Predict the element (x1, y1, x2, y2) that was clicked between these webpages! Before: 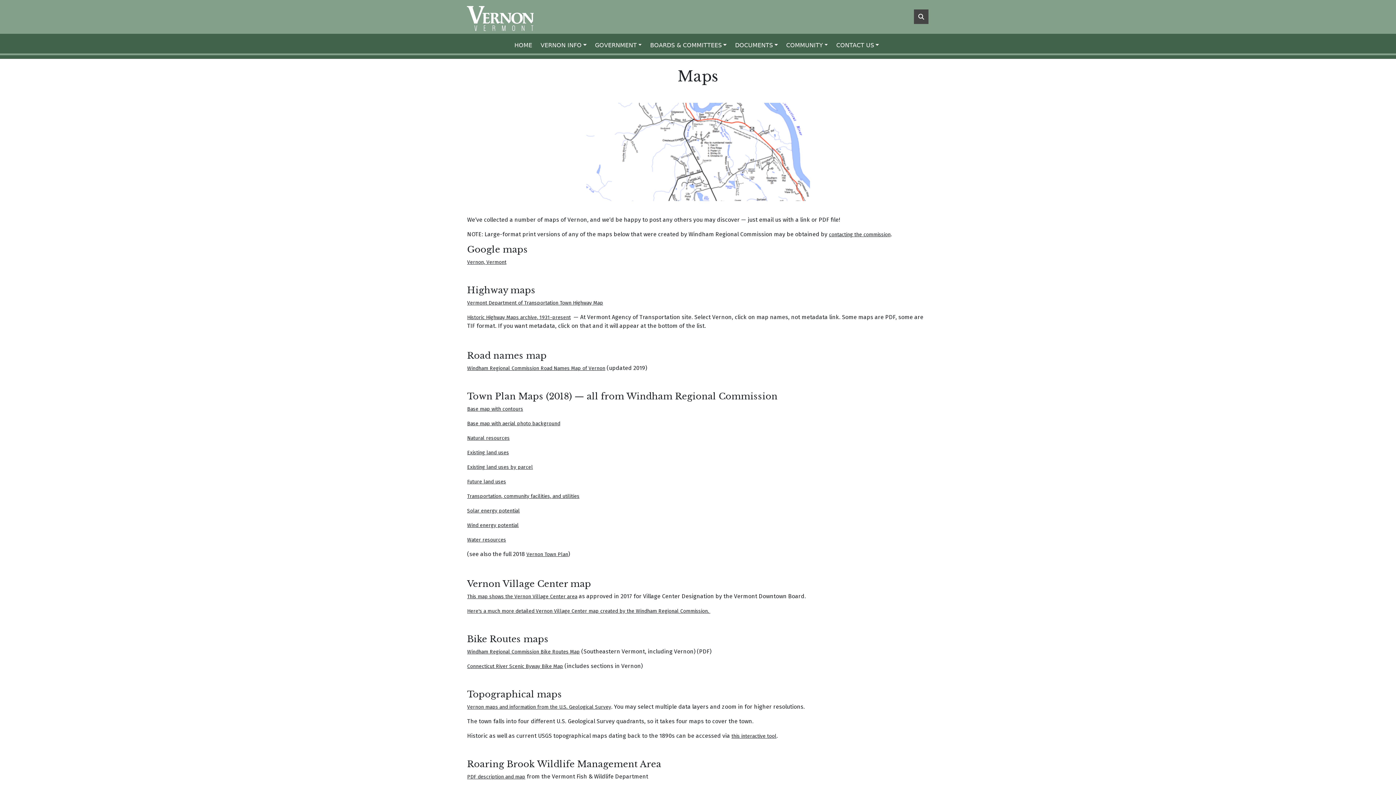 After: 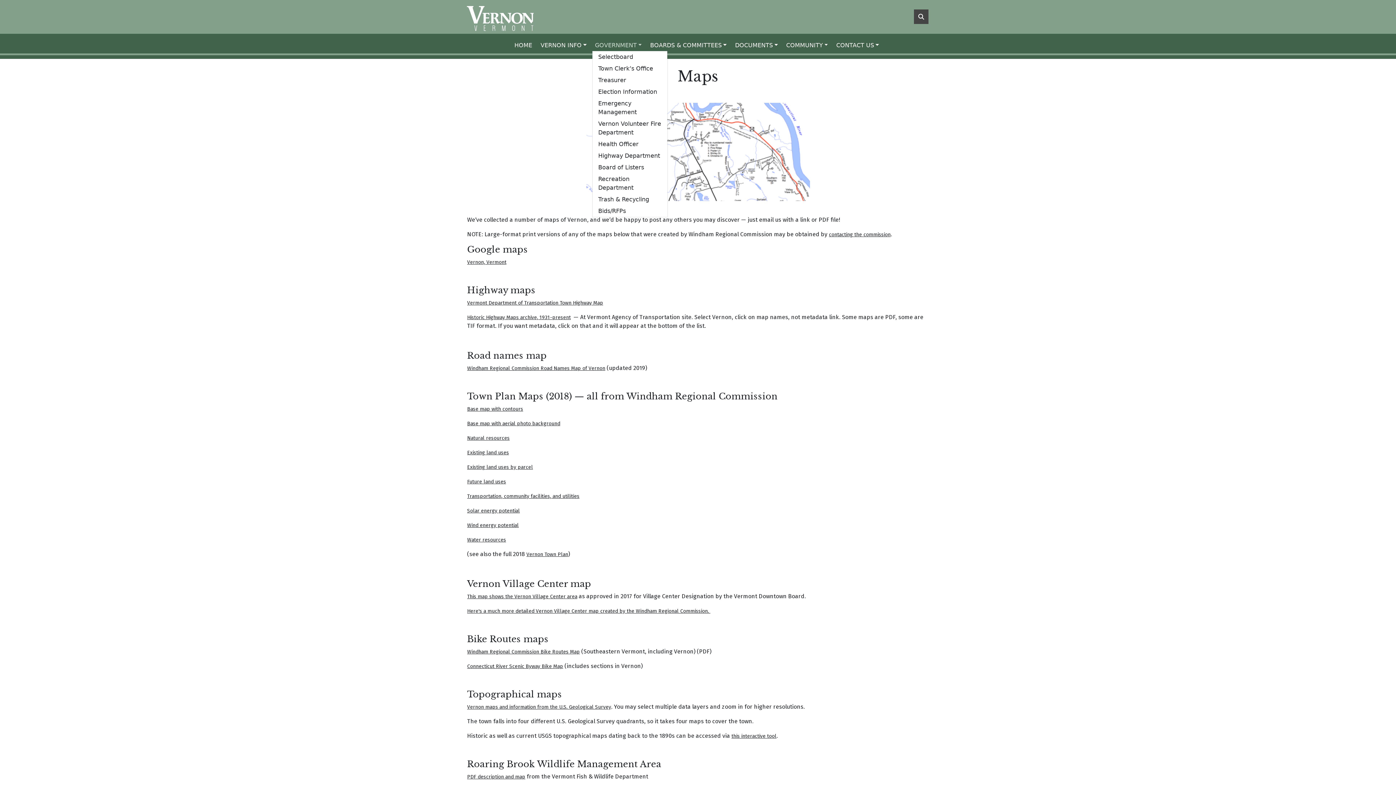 Action: label: GOVERNMENT bbox: (592, 38, 647, 52)